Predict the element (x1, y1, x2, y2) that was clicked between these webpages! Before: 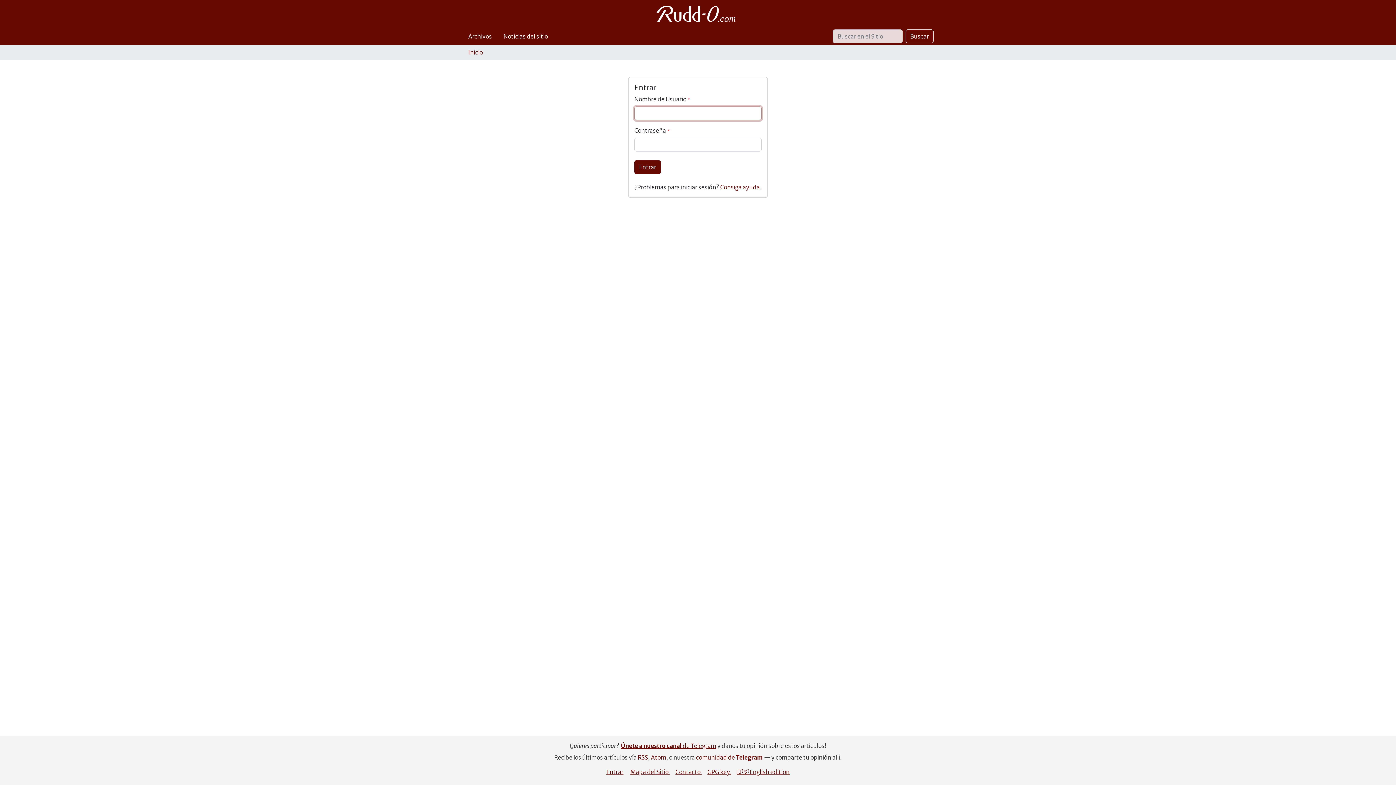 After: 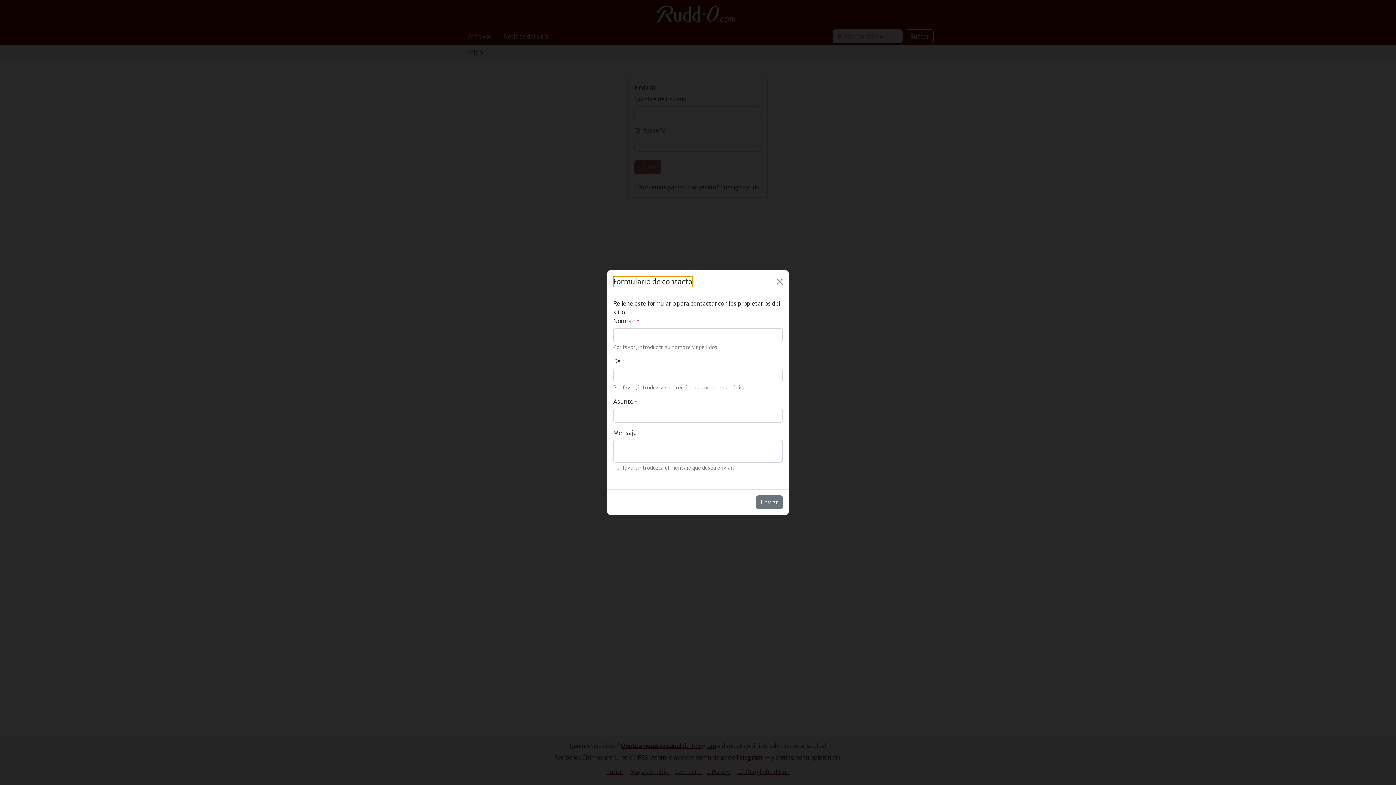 Action: bbox: (675, 768, 701, 776) label: Contacto 